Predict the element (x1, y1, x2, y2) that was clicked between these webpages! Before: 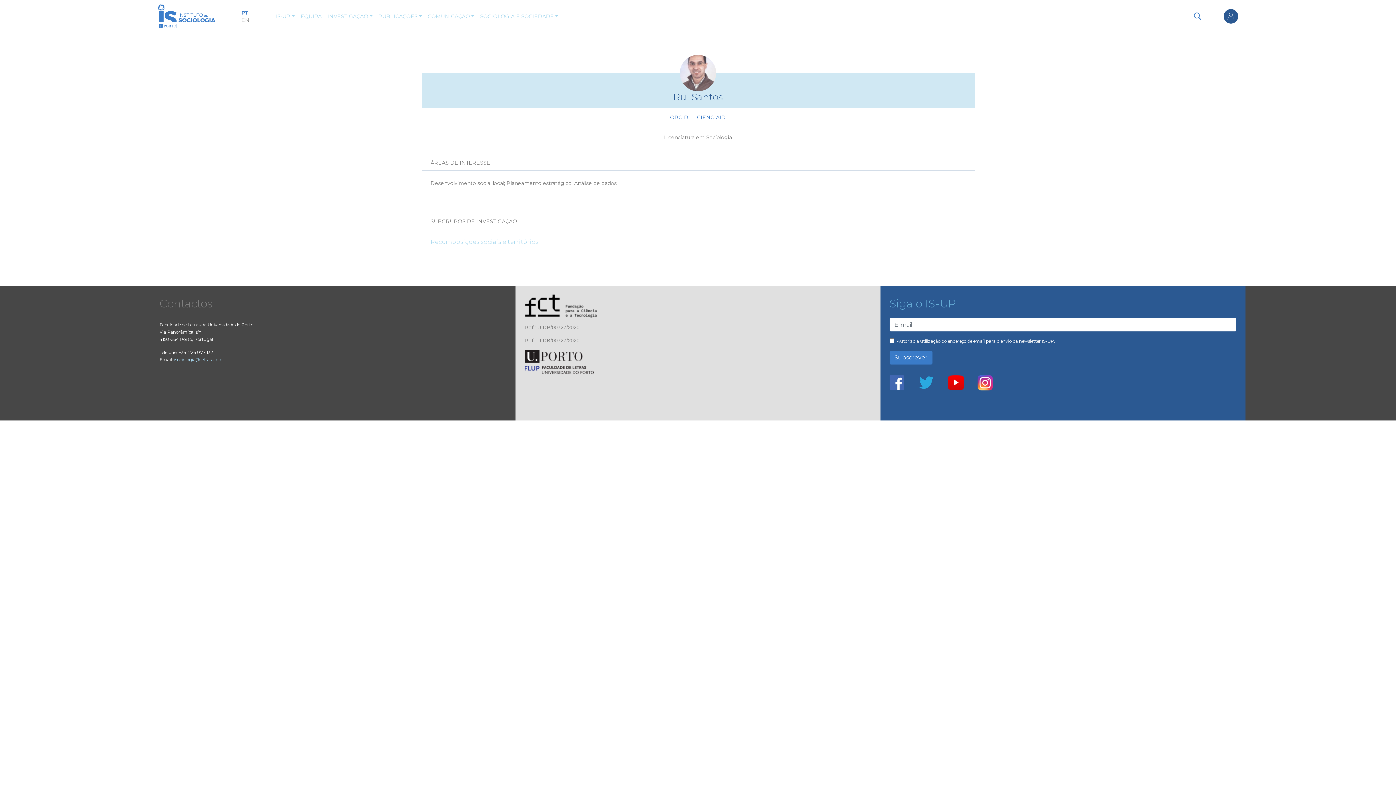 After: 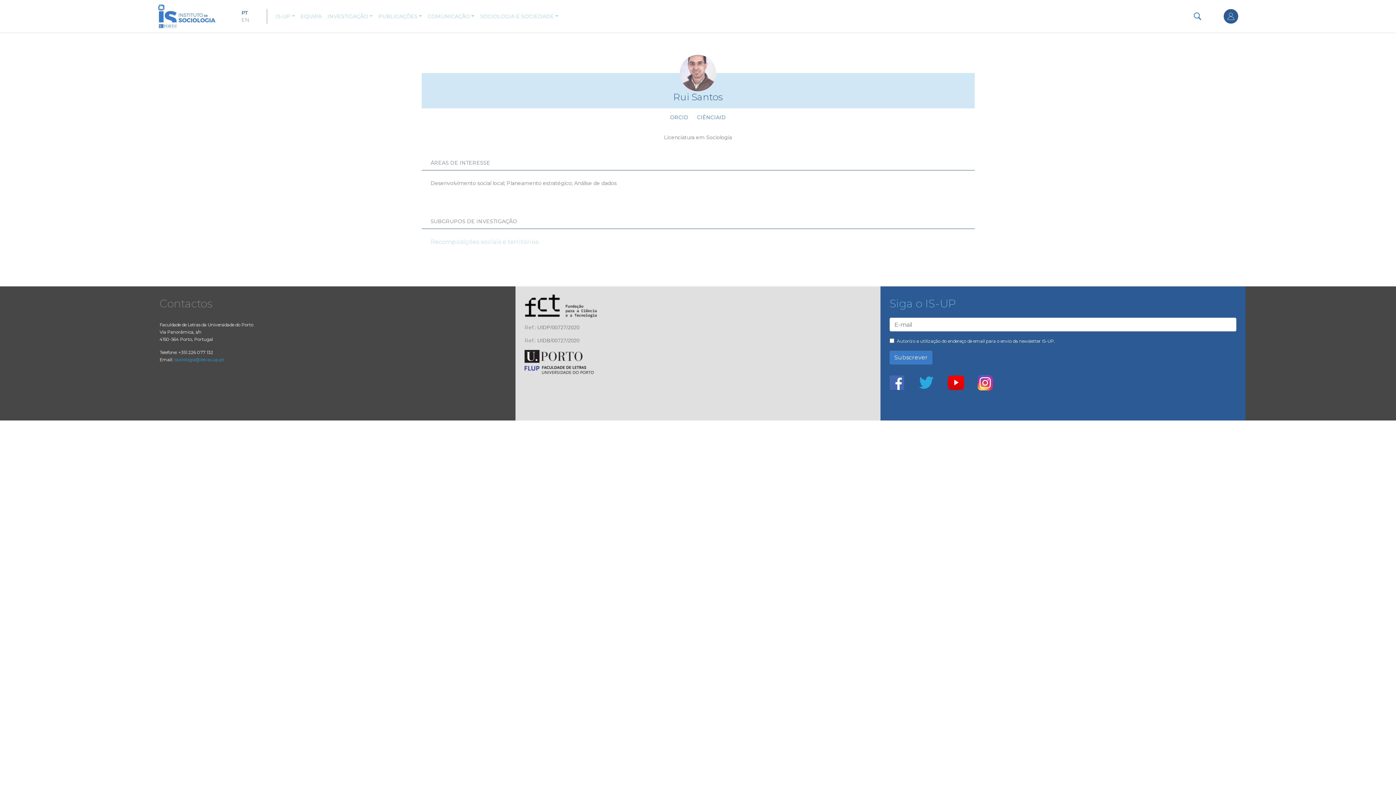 Action: bbox: (174, 357, 224, 362) label: isociologia@letras.up.pt